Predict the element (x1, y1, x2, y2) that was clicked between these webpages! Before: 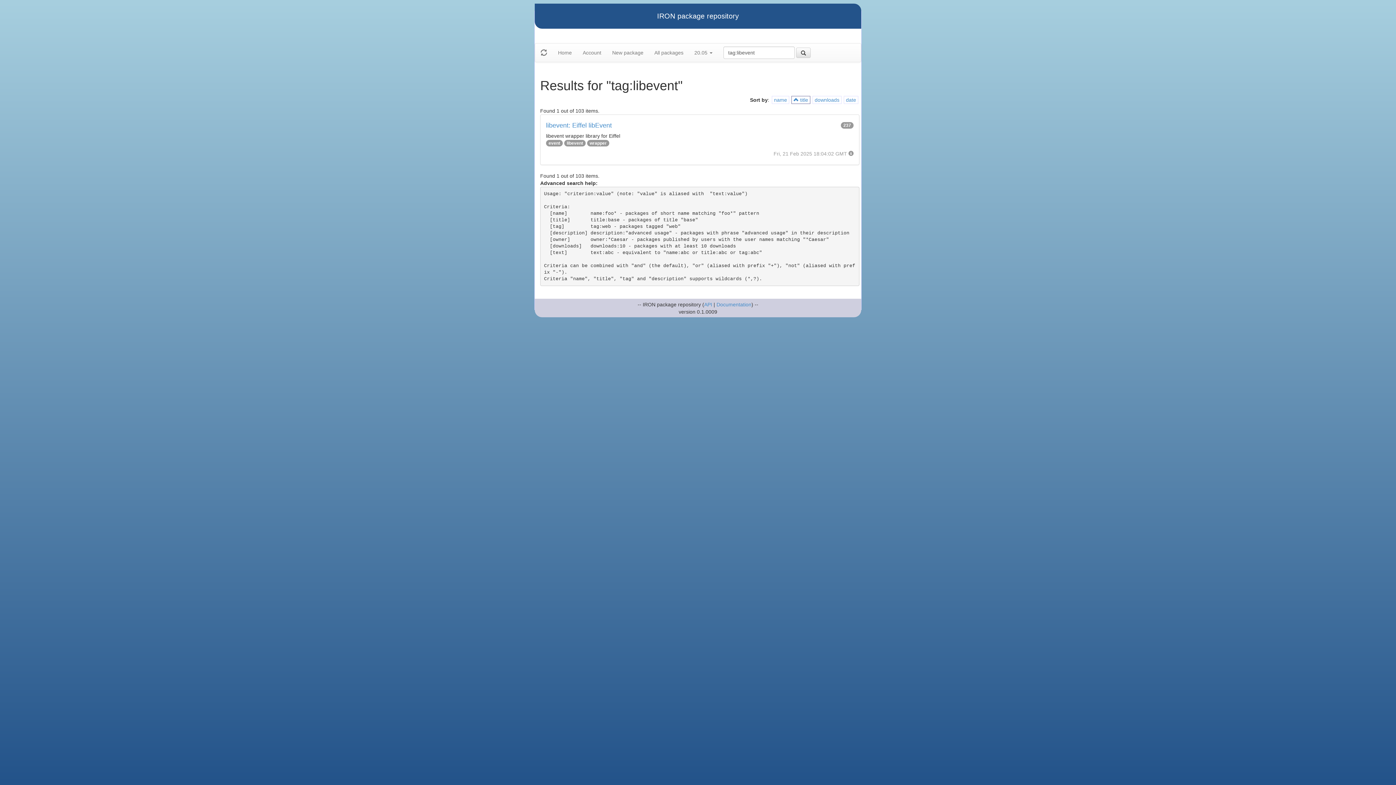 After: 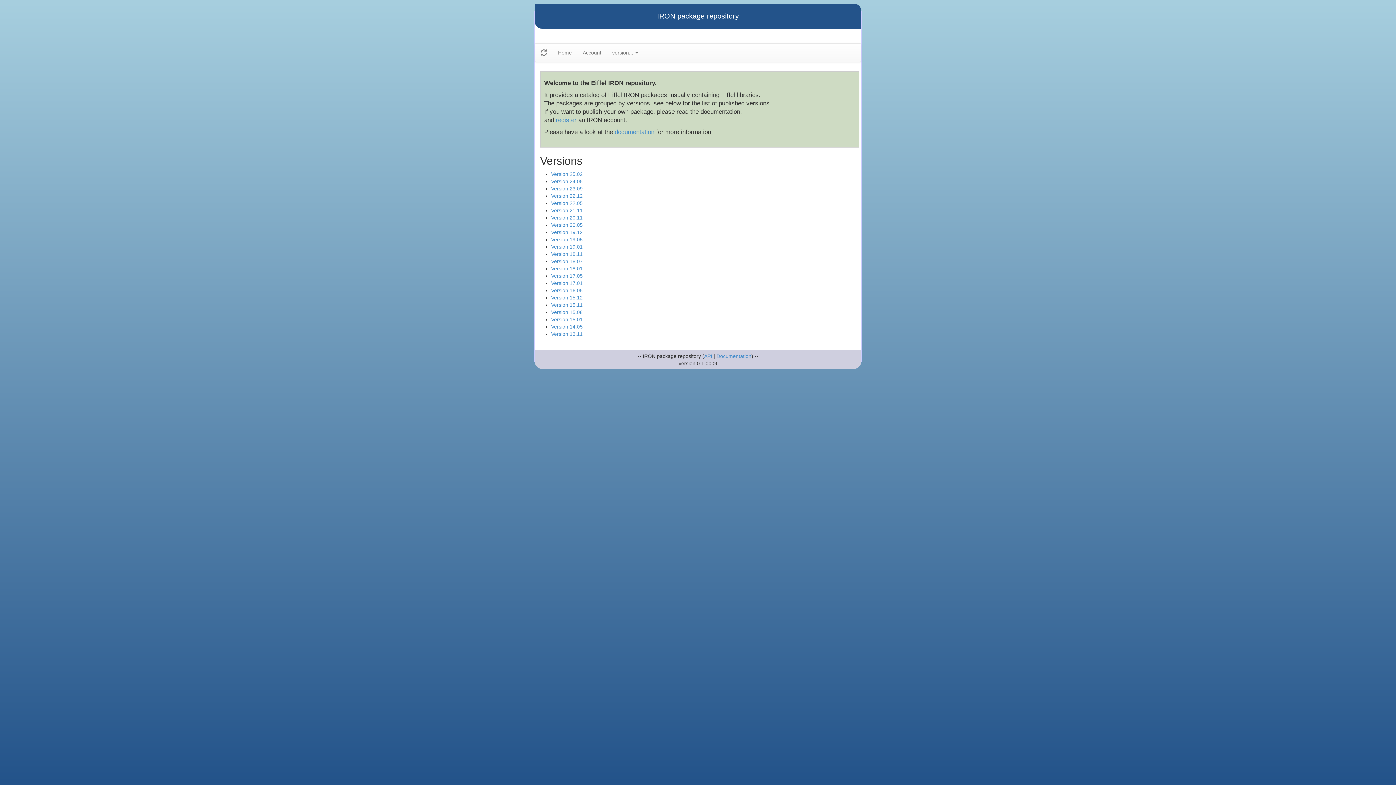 Action: bbox: (552, 43, 577, 61) label: Home